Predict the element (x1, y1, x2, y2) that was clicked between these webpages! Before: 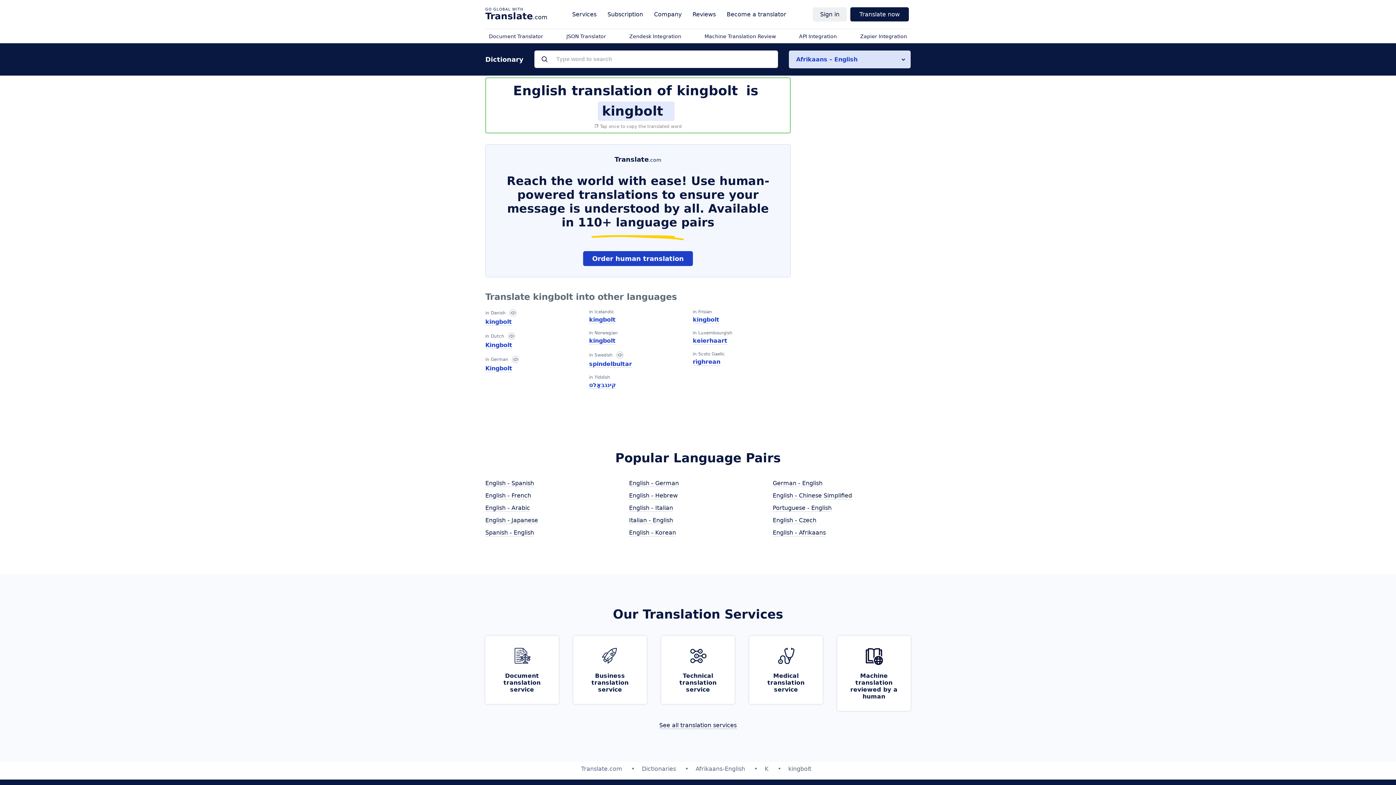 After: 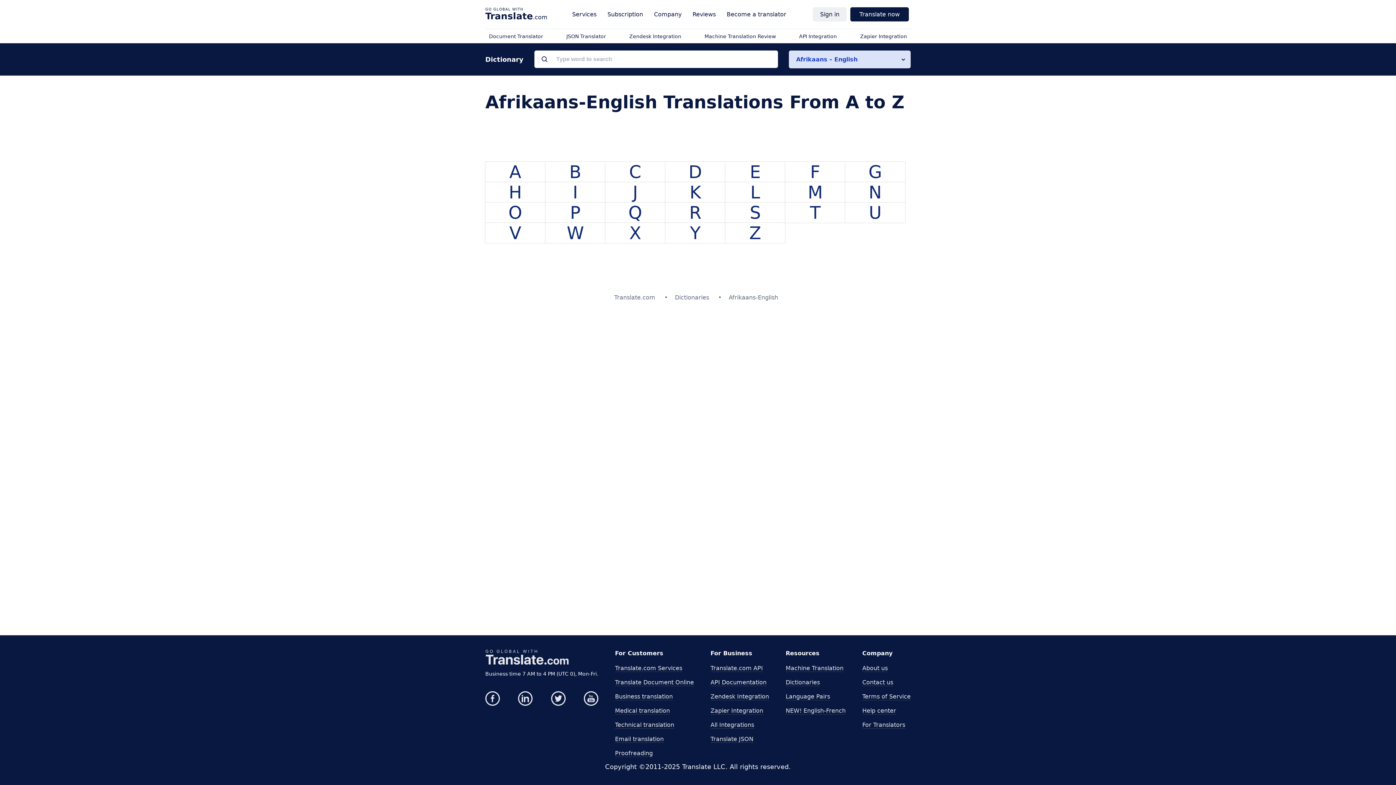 Action: label: Afrikaans-English bbox: (695, 765, 745, 772)